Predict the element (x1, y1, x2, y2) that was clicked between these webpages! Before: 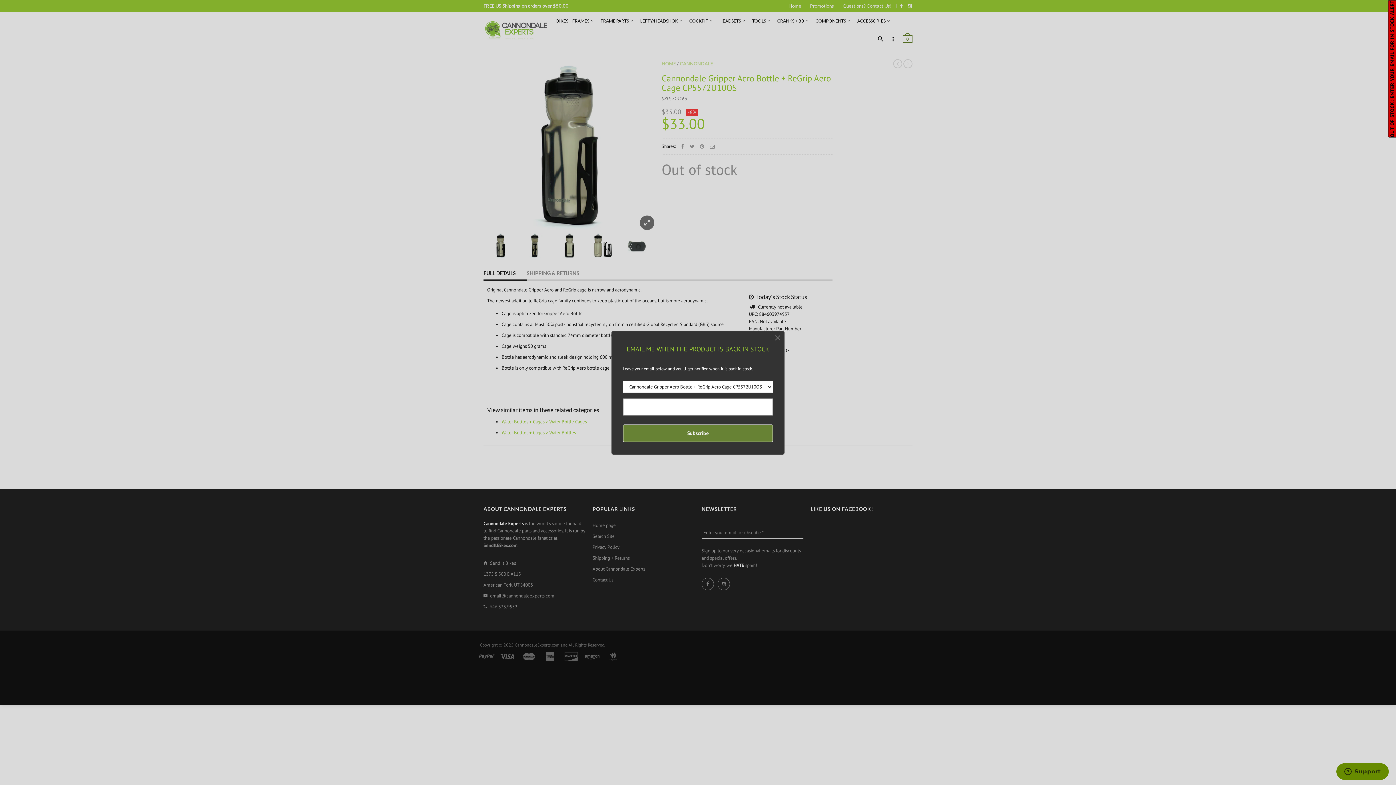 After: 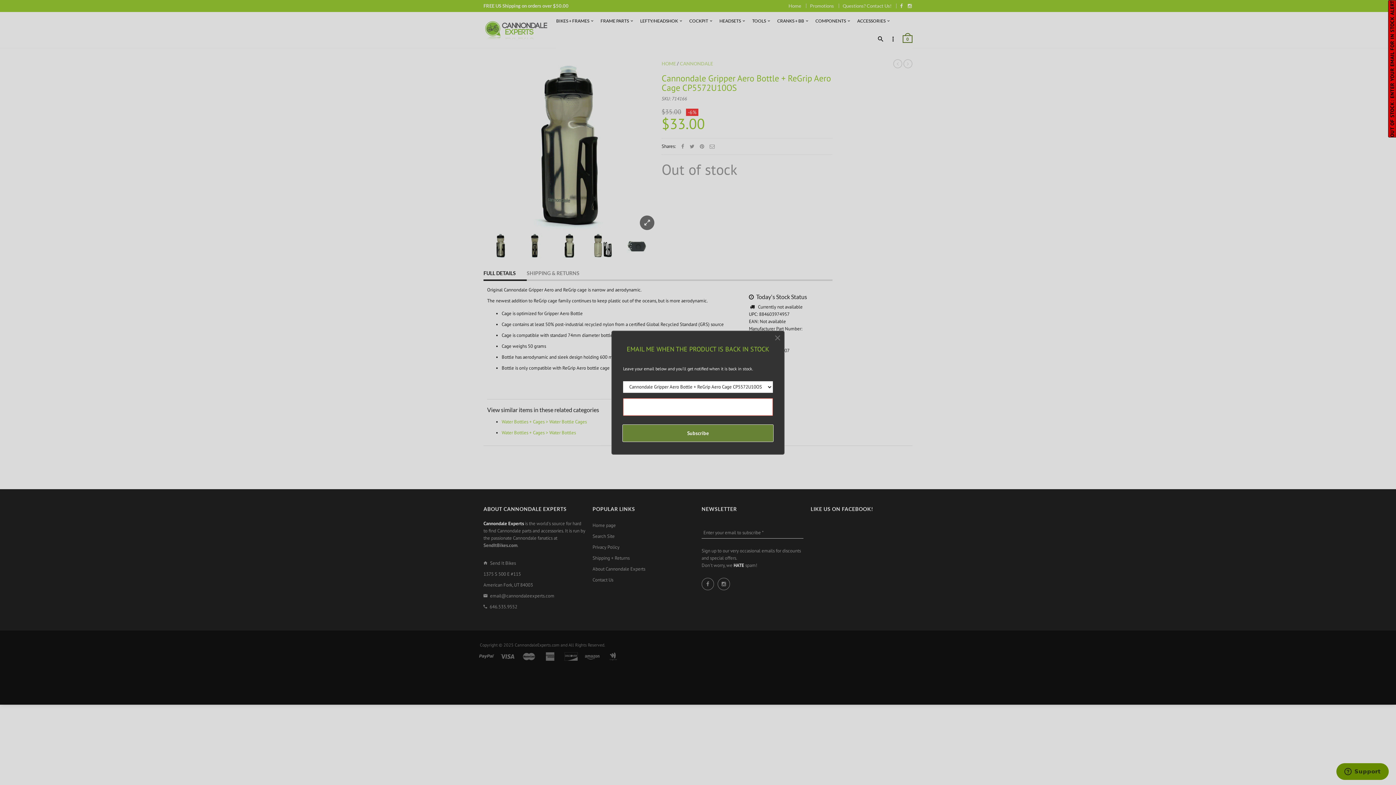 Action: bbox: (623, 424, 773, 442) label: Subscribe